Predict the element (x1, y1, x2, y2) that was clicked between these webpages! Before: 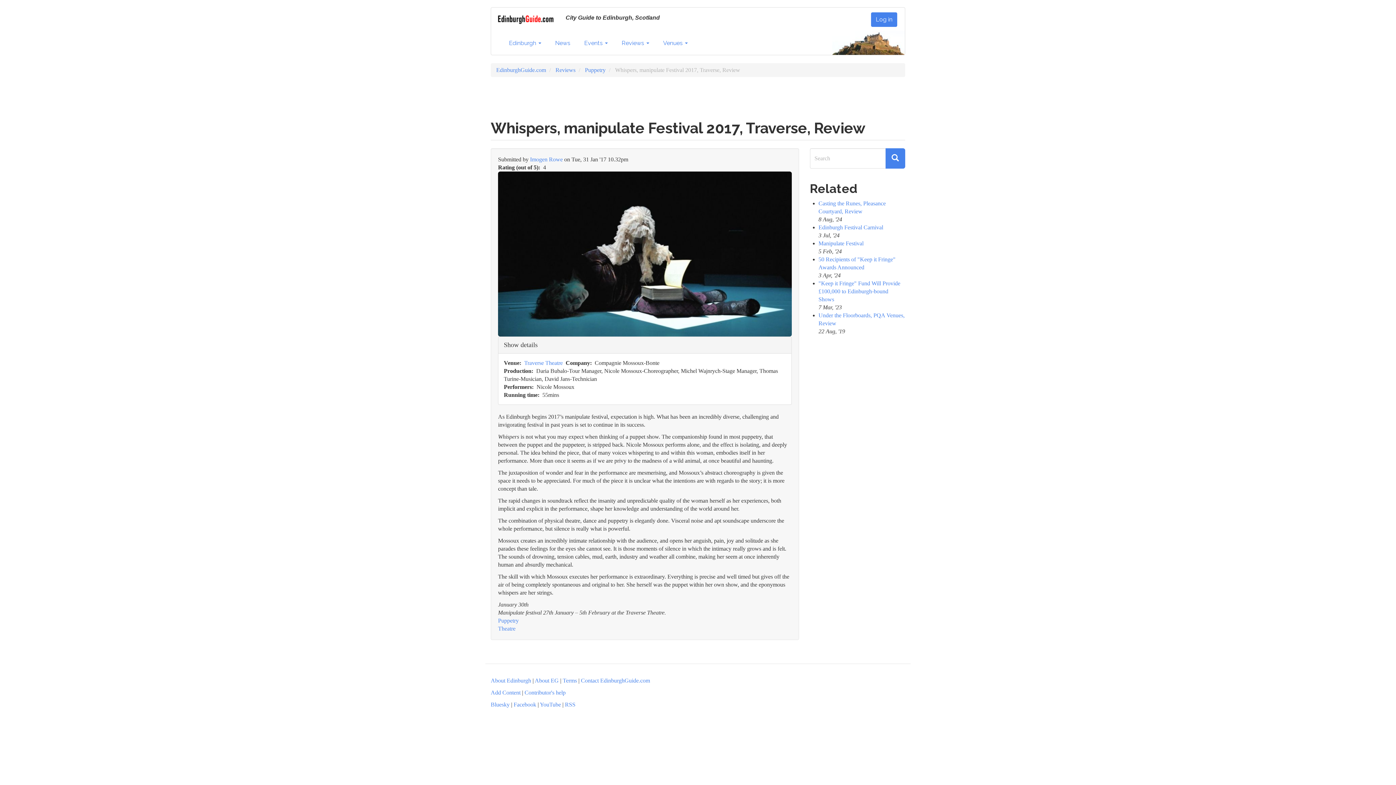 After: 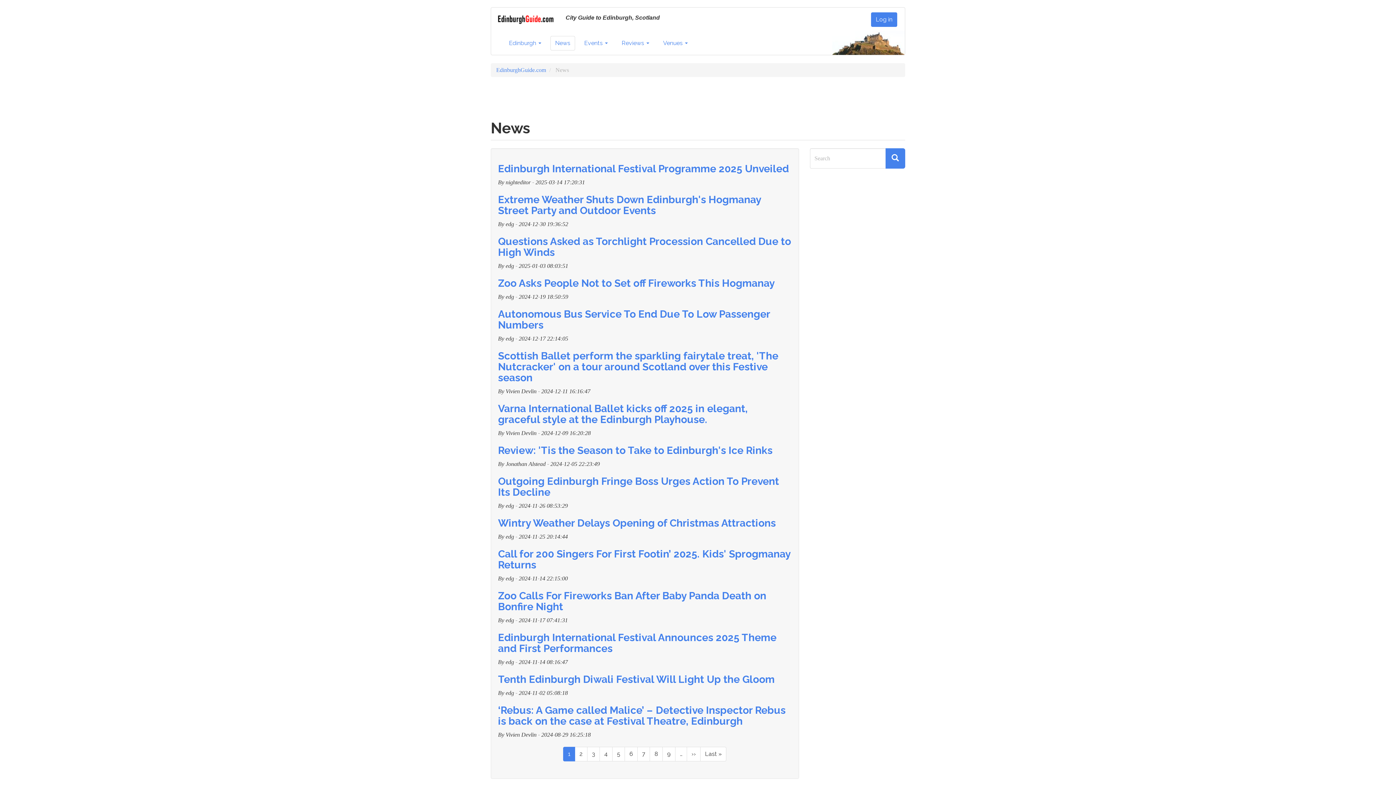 Action: bbox: (550, 35, 575, 50) label: News